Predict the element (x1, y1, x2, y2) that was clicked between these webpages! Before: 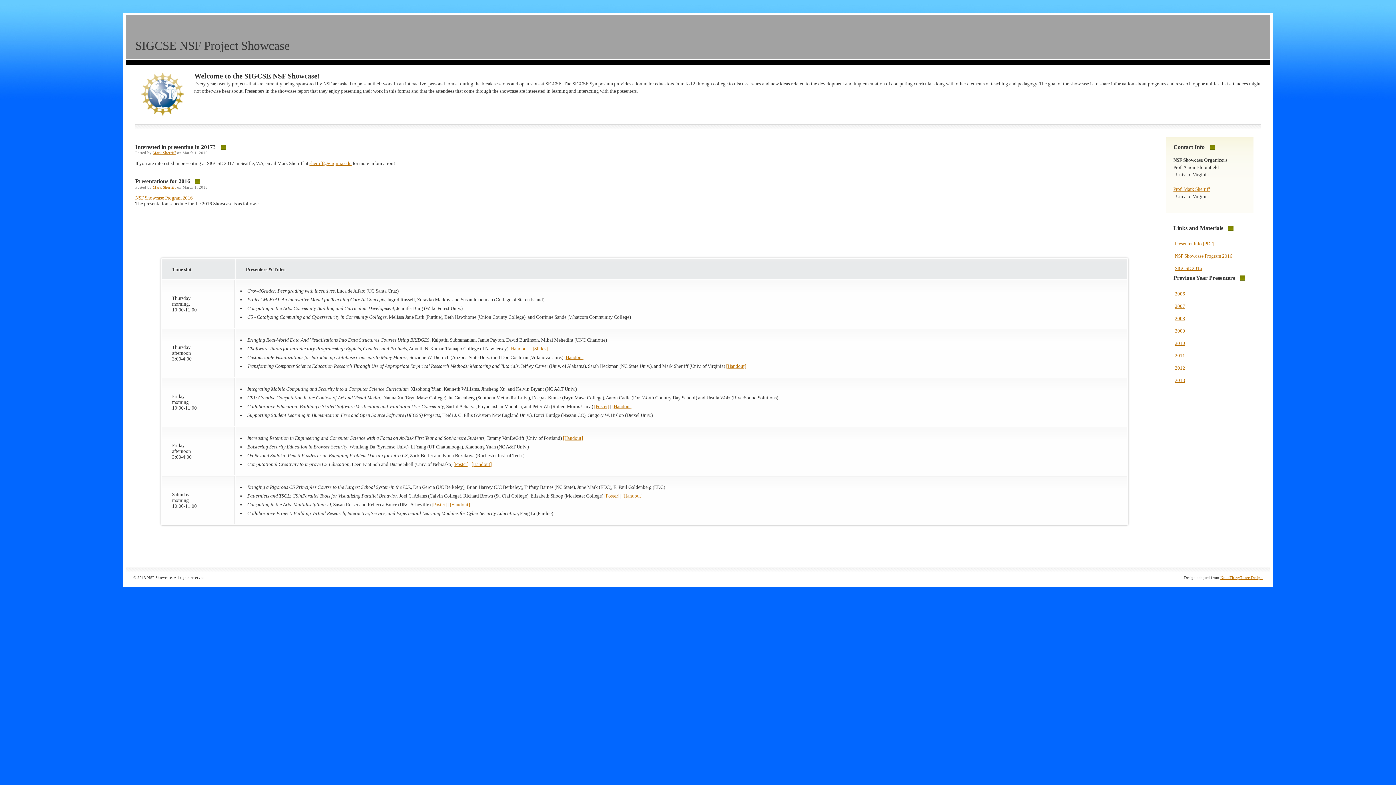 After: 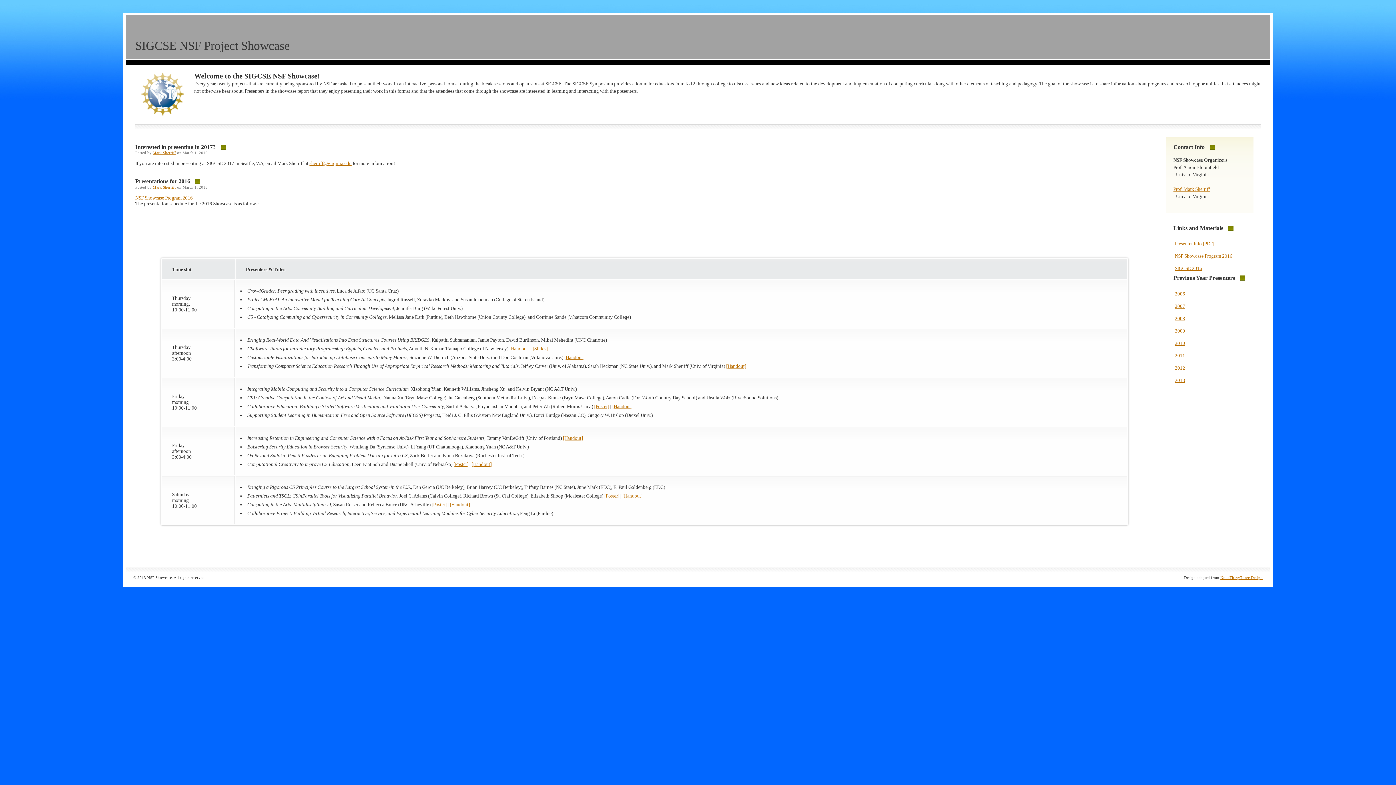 Action: label: NSF Showcase Program 2016 bbox: (1175, 253, 1232, 259)